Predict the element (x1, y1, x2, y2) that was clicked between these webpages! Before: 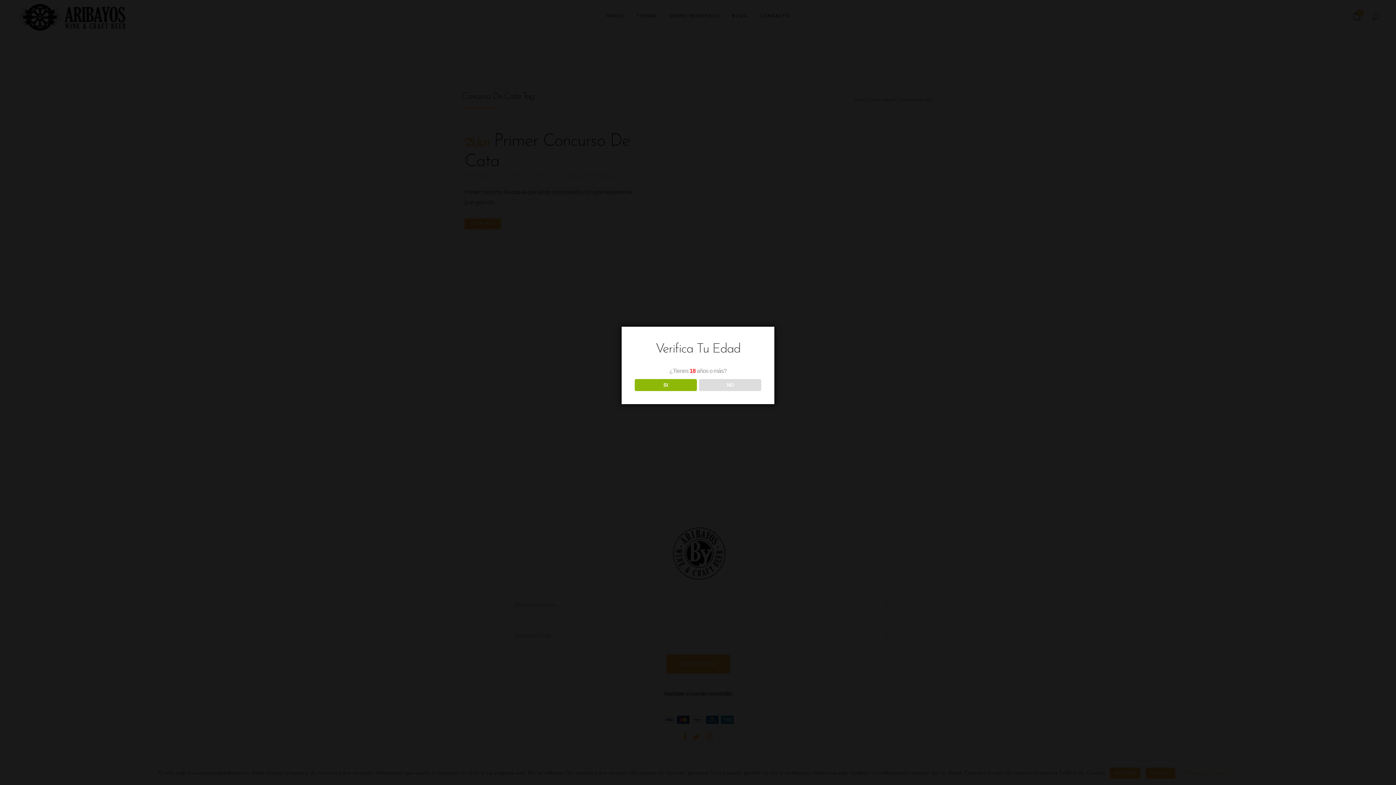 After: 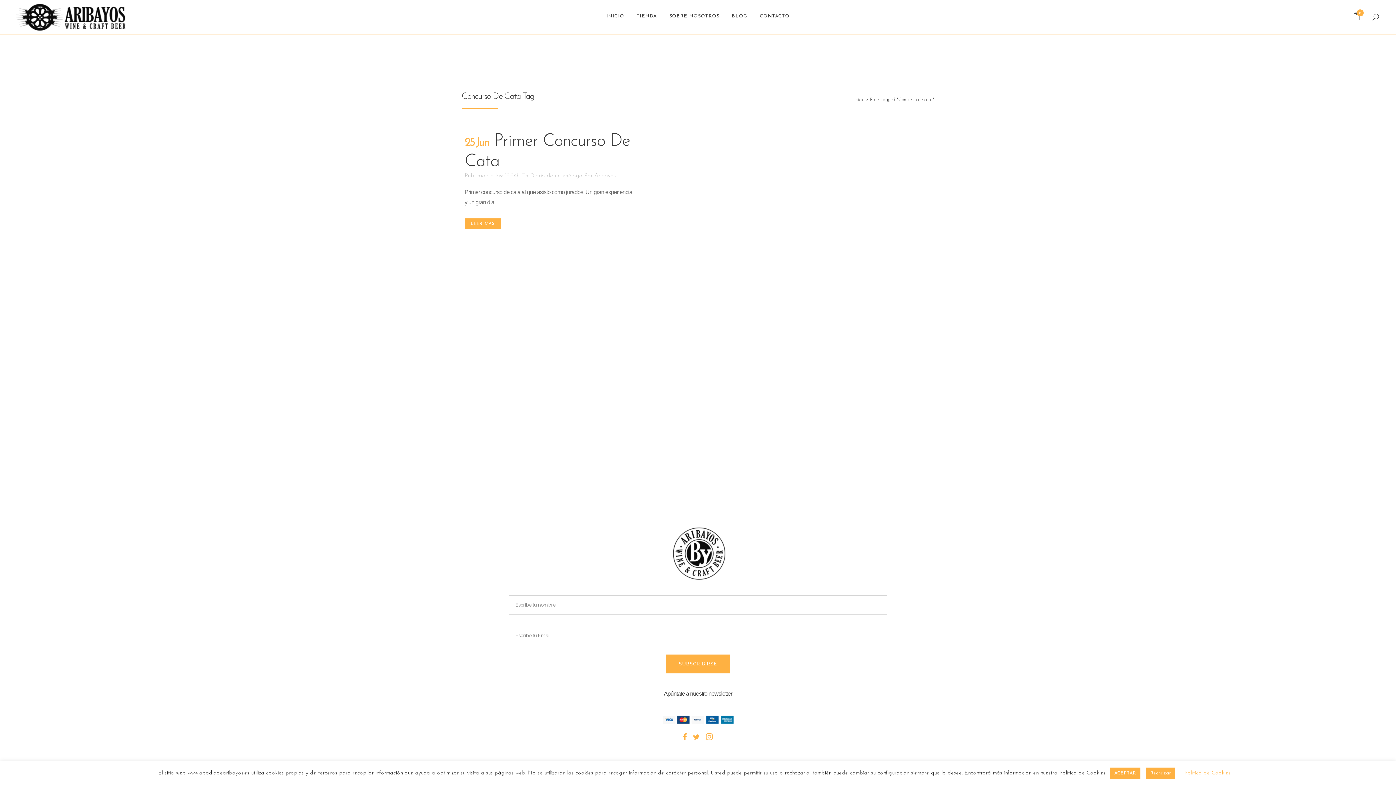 Action: label: SI bbox: (634, 379, 696, 391)